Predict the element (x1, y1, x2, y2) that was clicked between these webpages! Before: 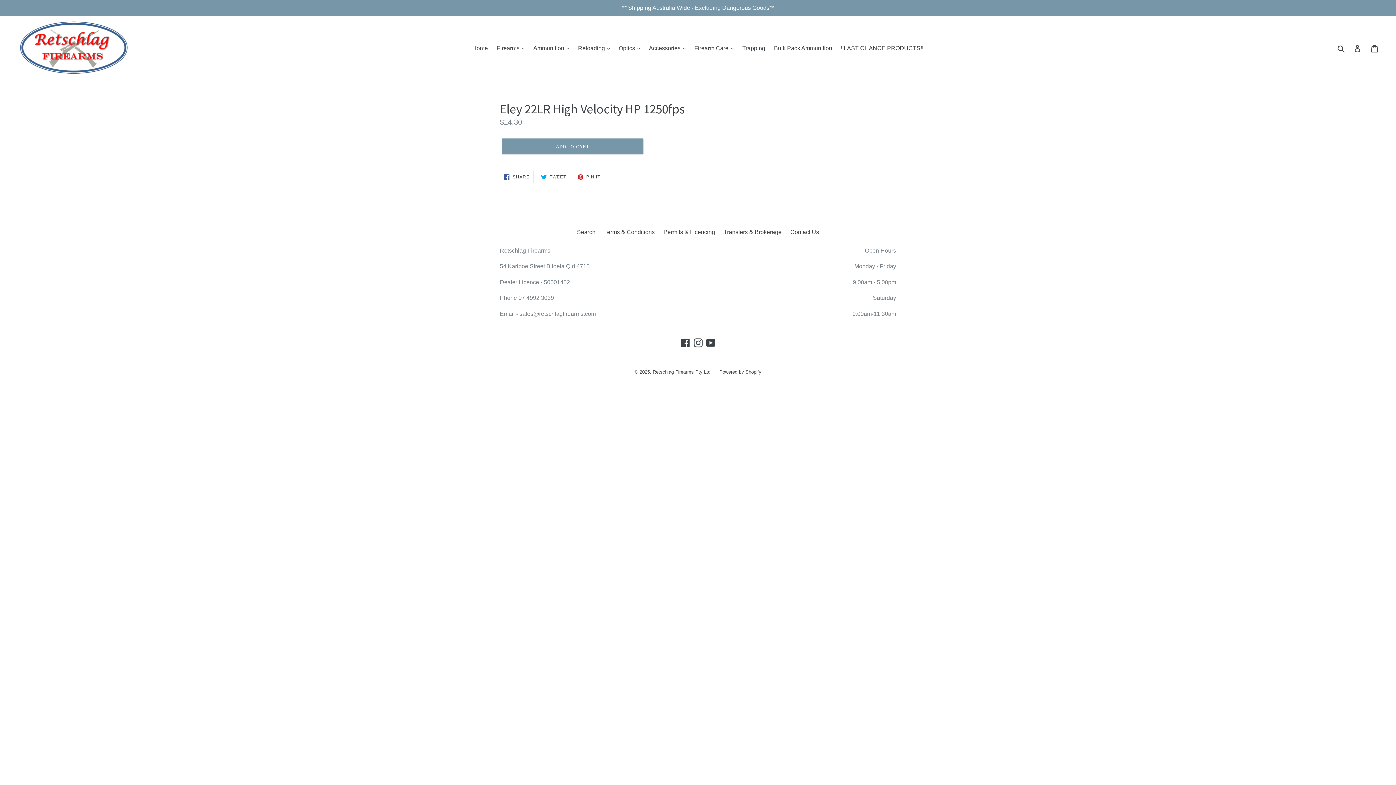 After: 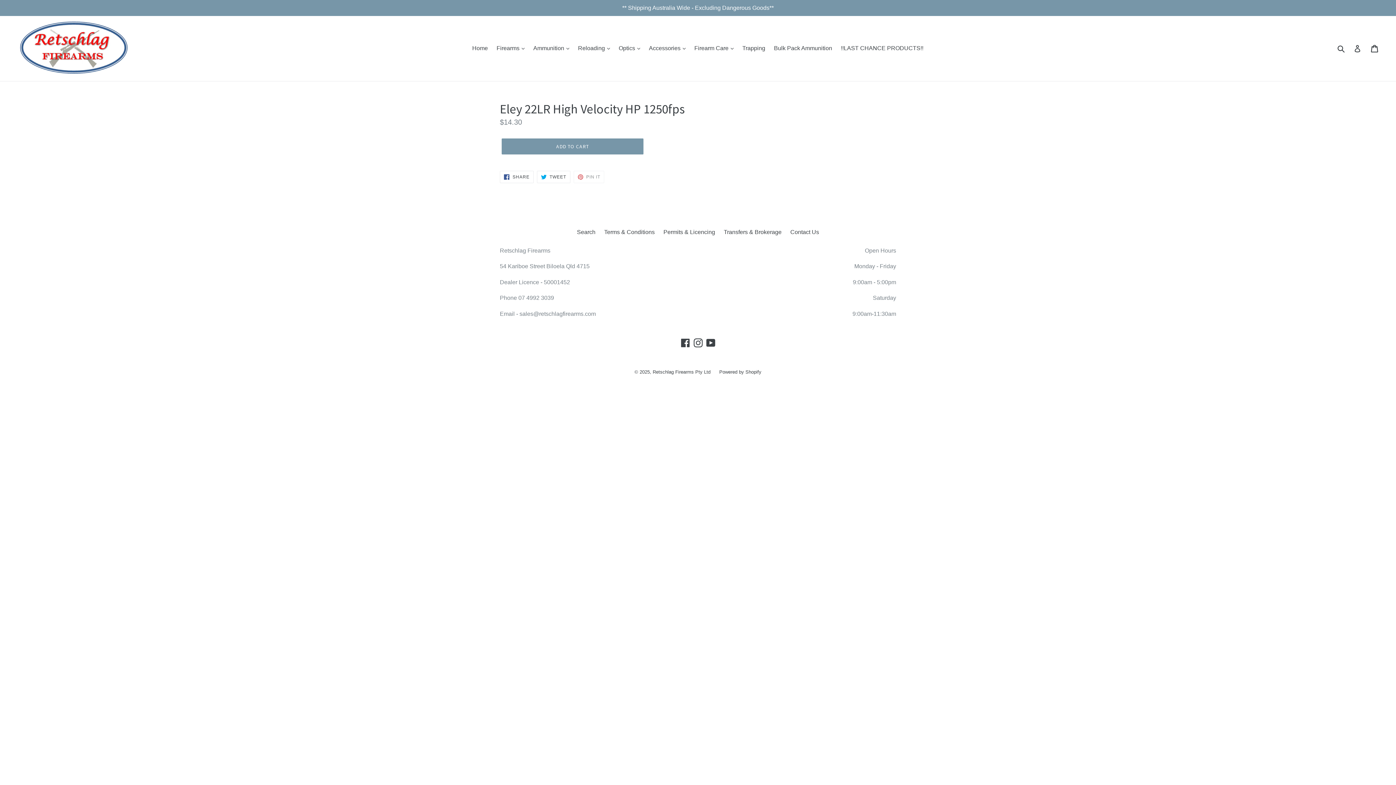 Action: label:  PIN IT
PIN ON PINTEREST bbox: (573, 170, 604, 183)